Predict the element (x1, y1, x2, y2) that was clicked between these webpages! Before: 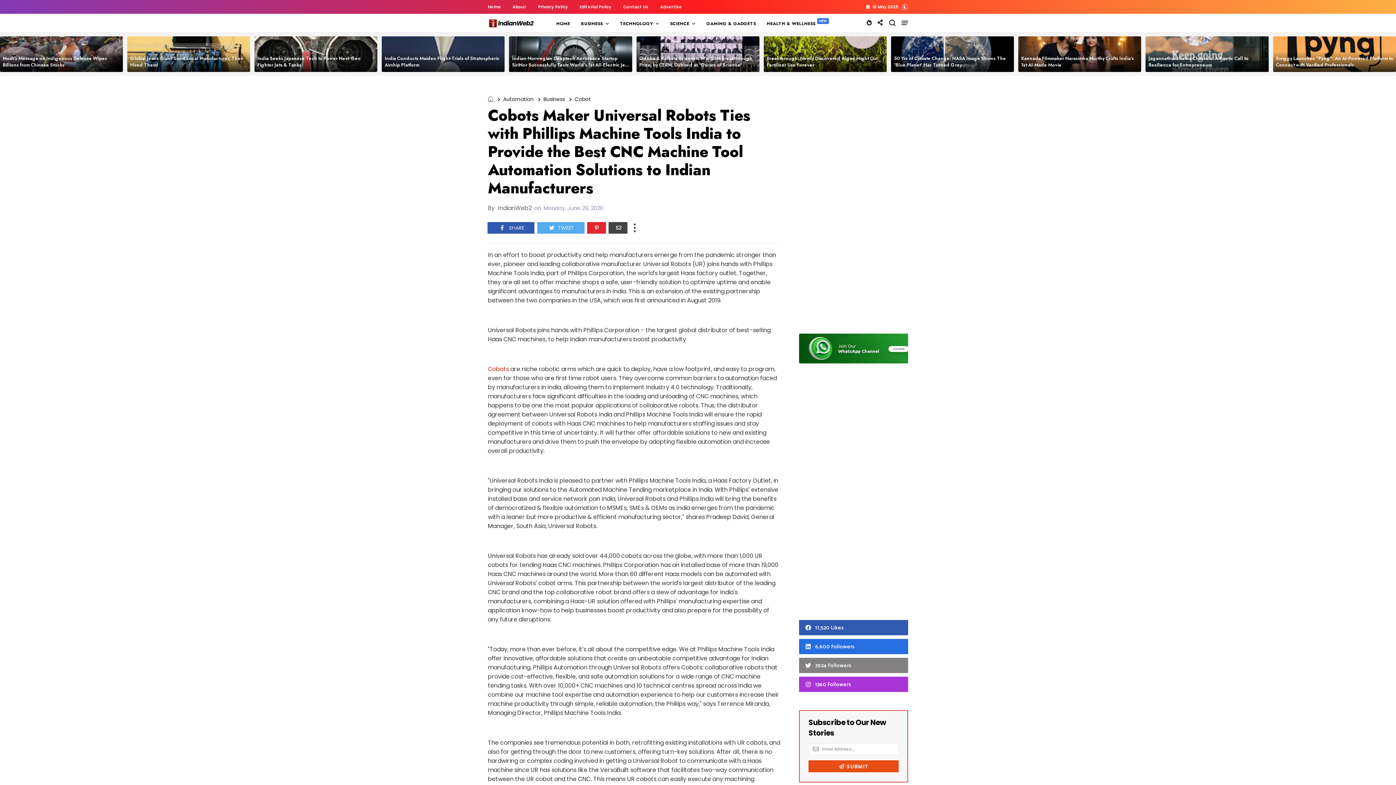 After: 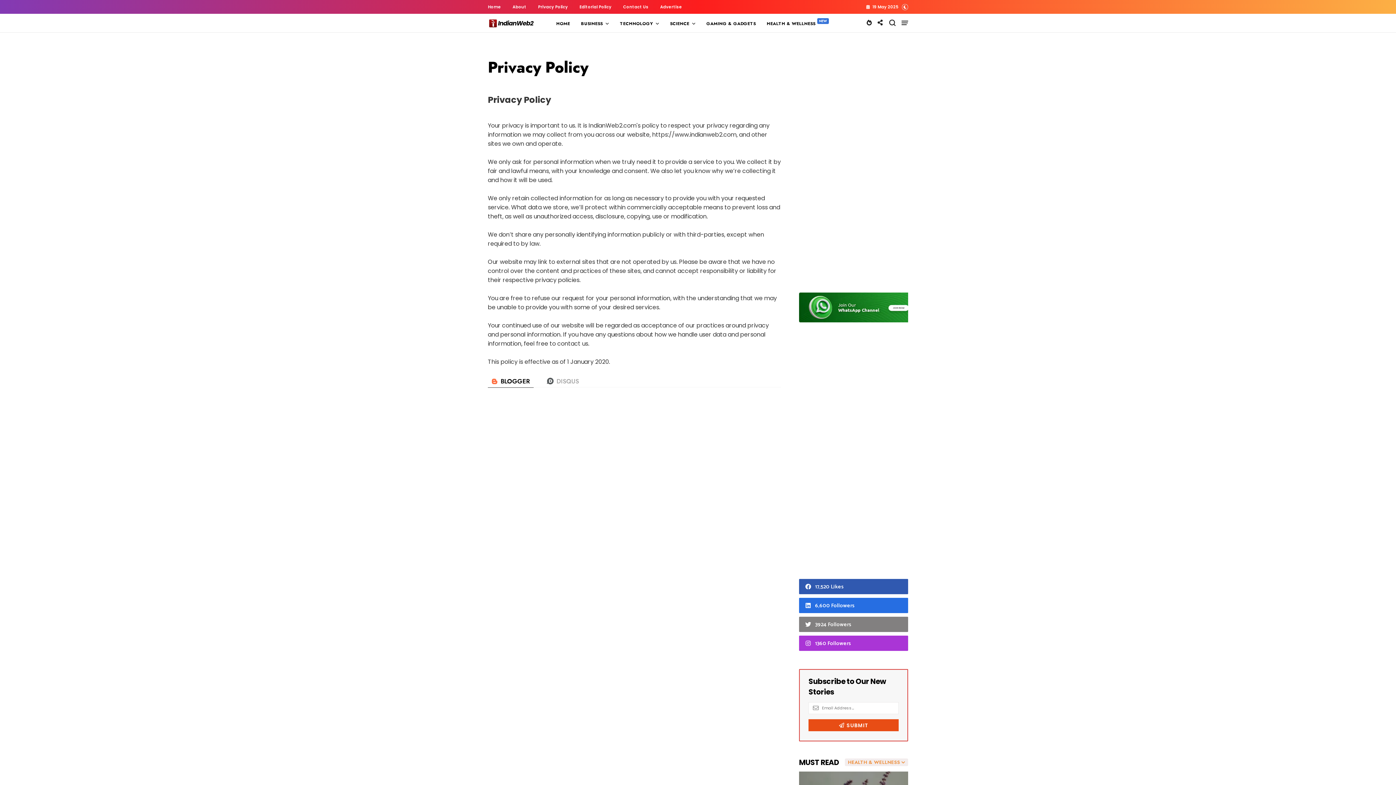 Action: bbox: (538, 4, 568, 9) label: Privacy Policy